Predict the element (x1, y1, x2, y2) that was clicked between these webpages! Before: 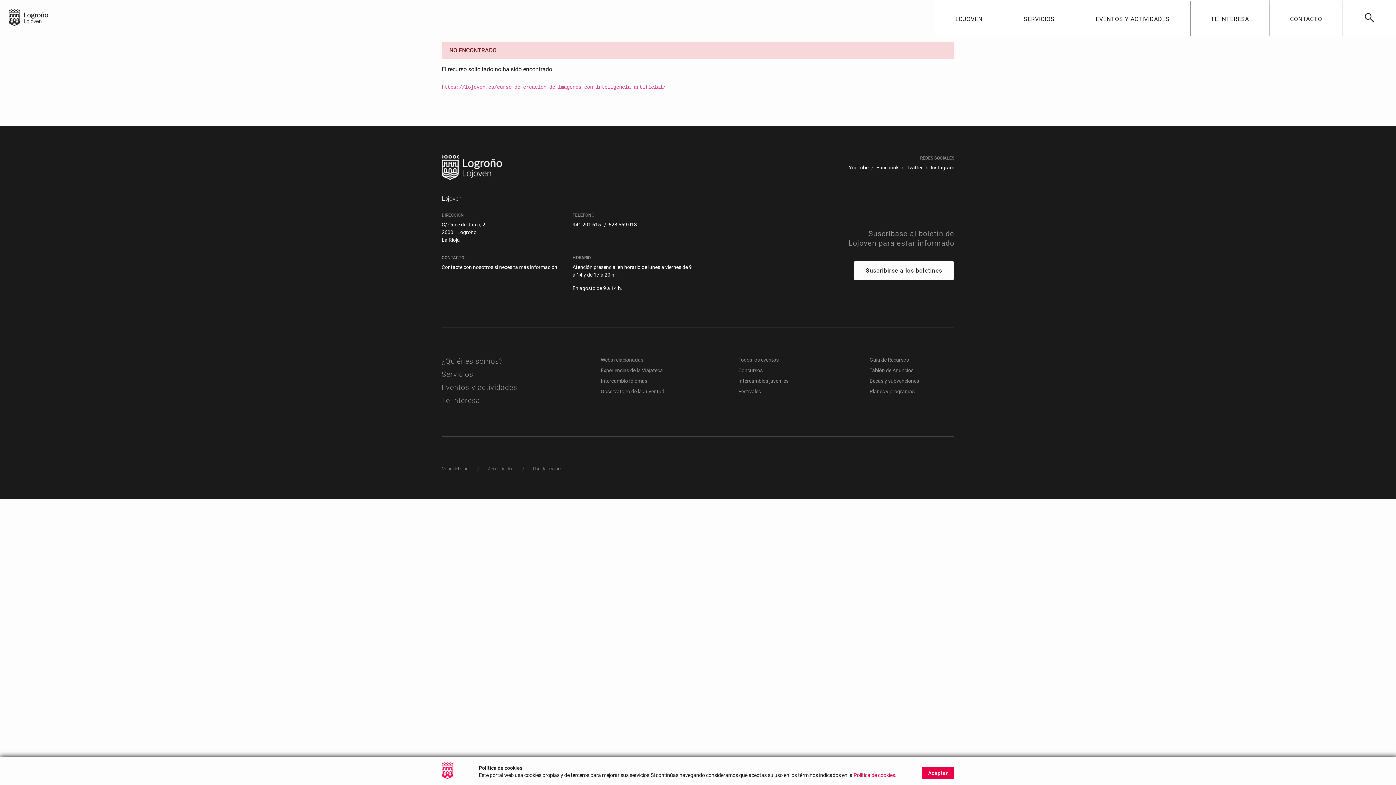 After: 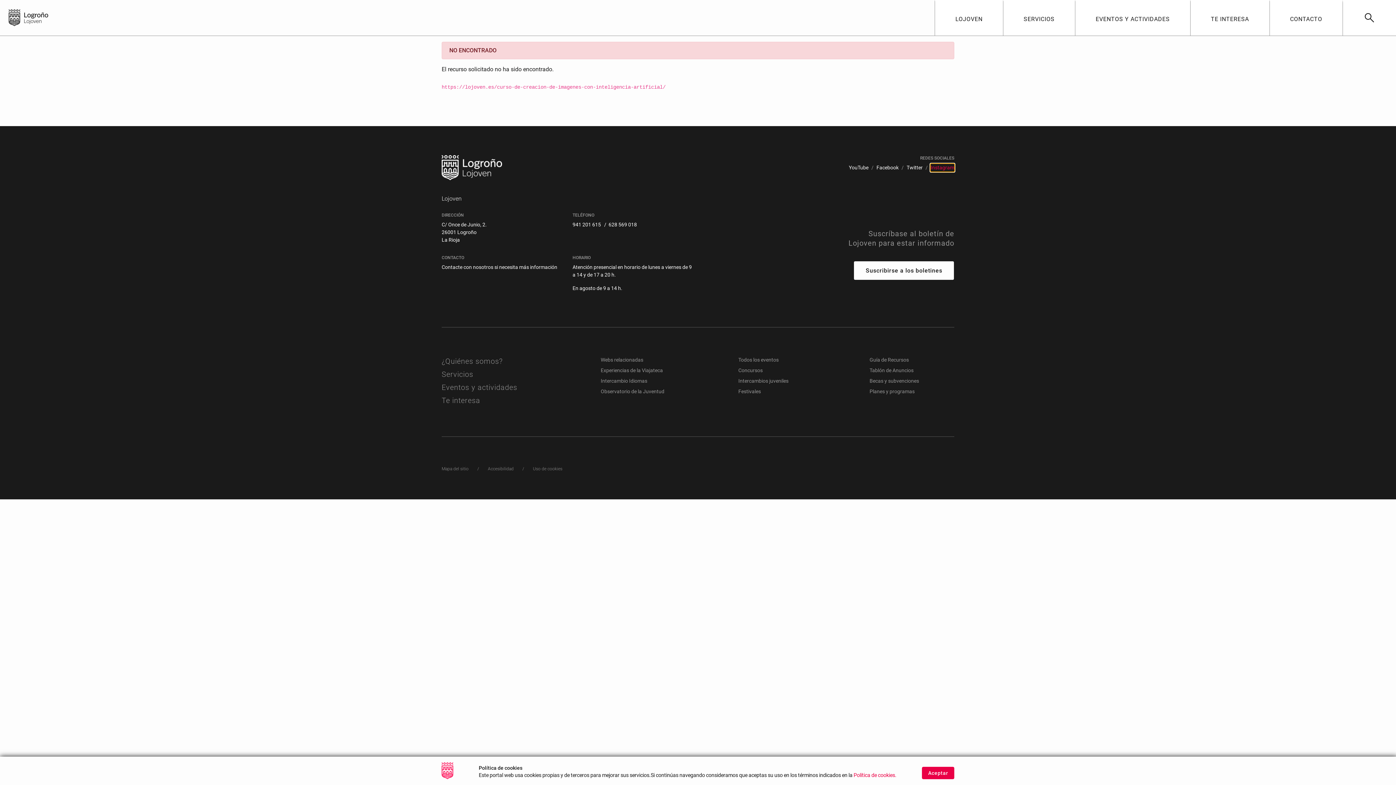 Action: label: Instagram bbox: (930, 164, 954, 171)